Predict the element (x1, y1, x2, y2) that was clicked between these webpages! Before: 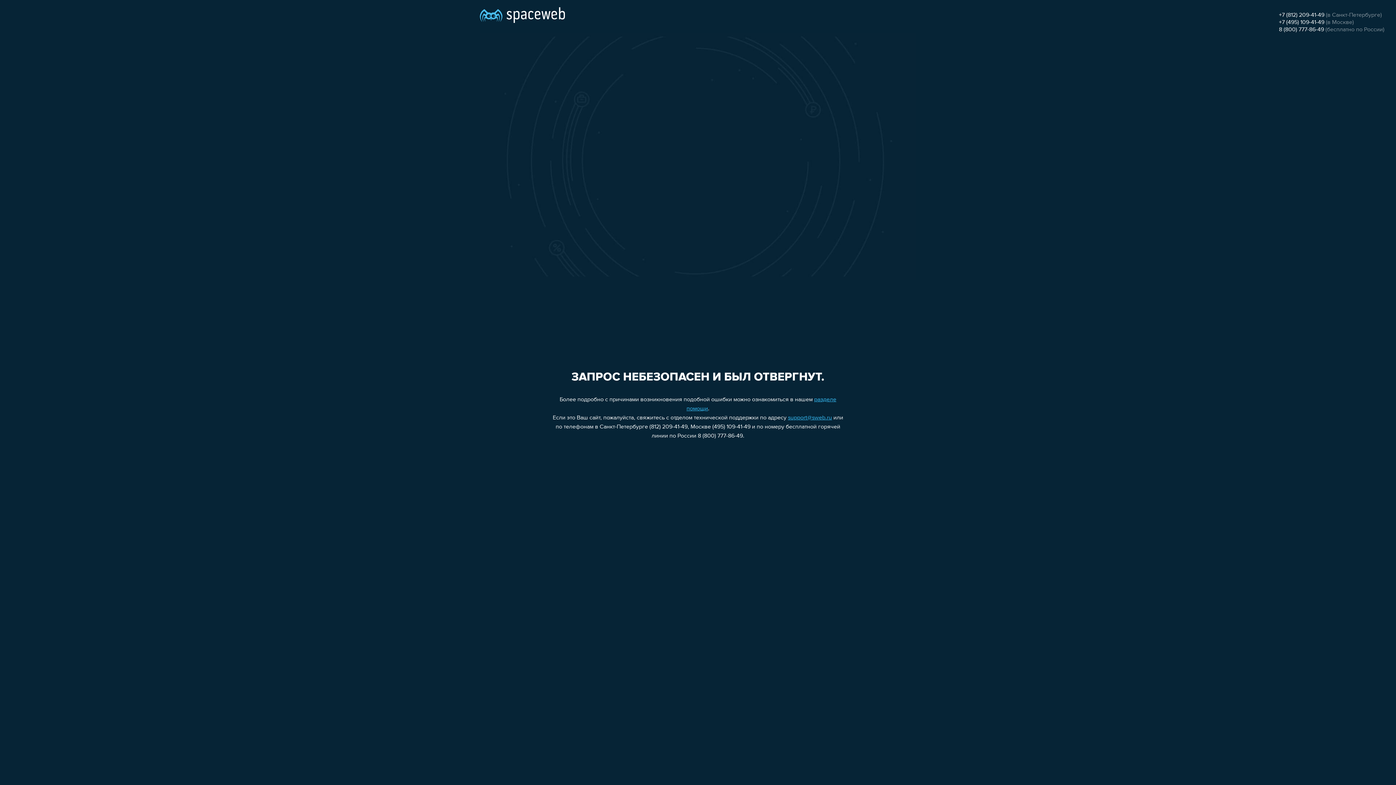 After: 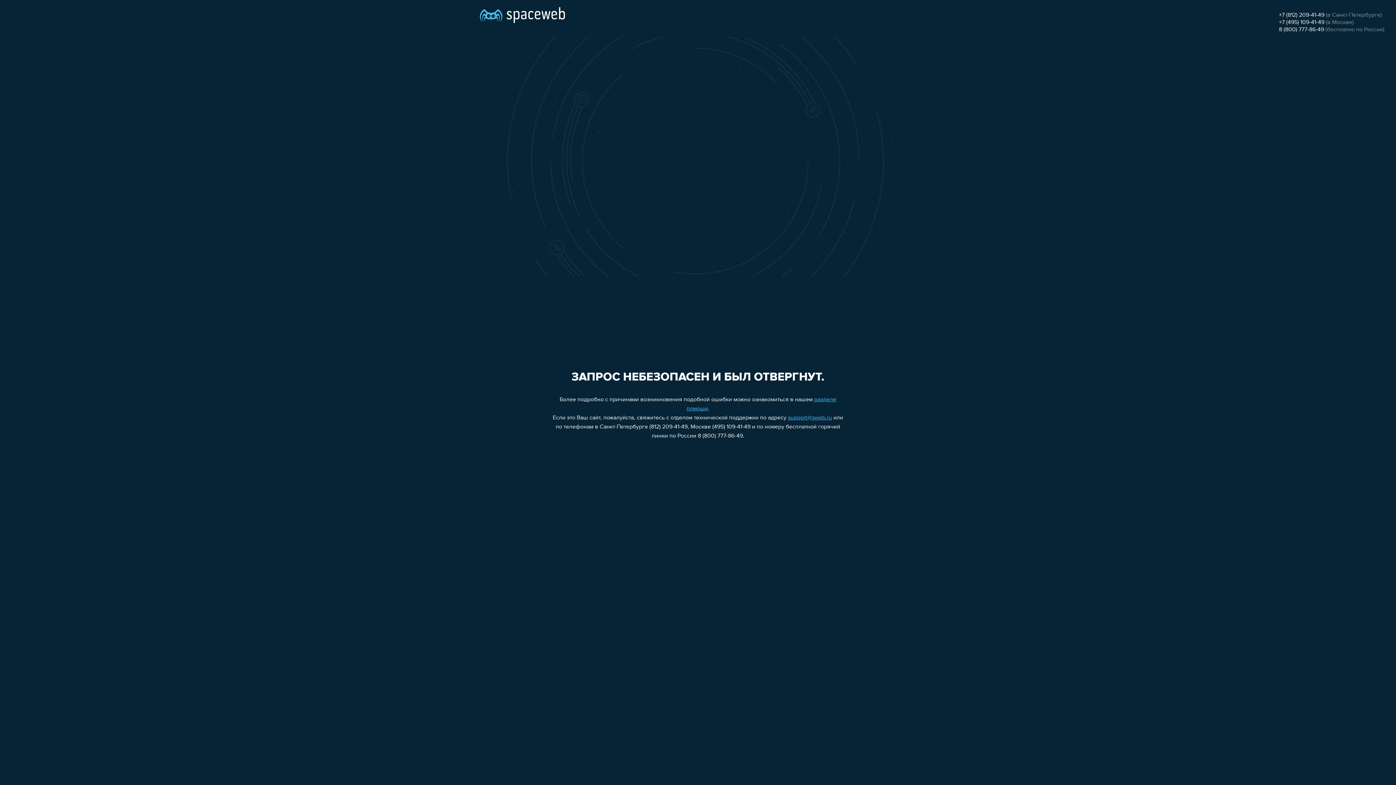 Action: label: +7 (812) 209-41-49 bbox: (1279, 12, 1324, 18)